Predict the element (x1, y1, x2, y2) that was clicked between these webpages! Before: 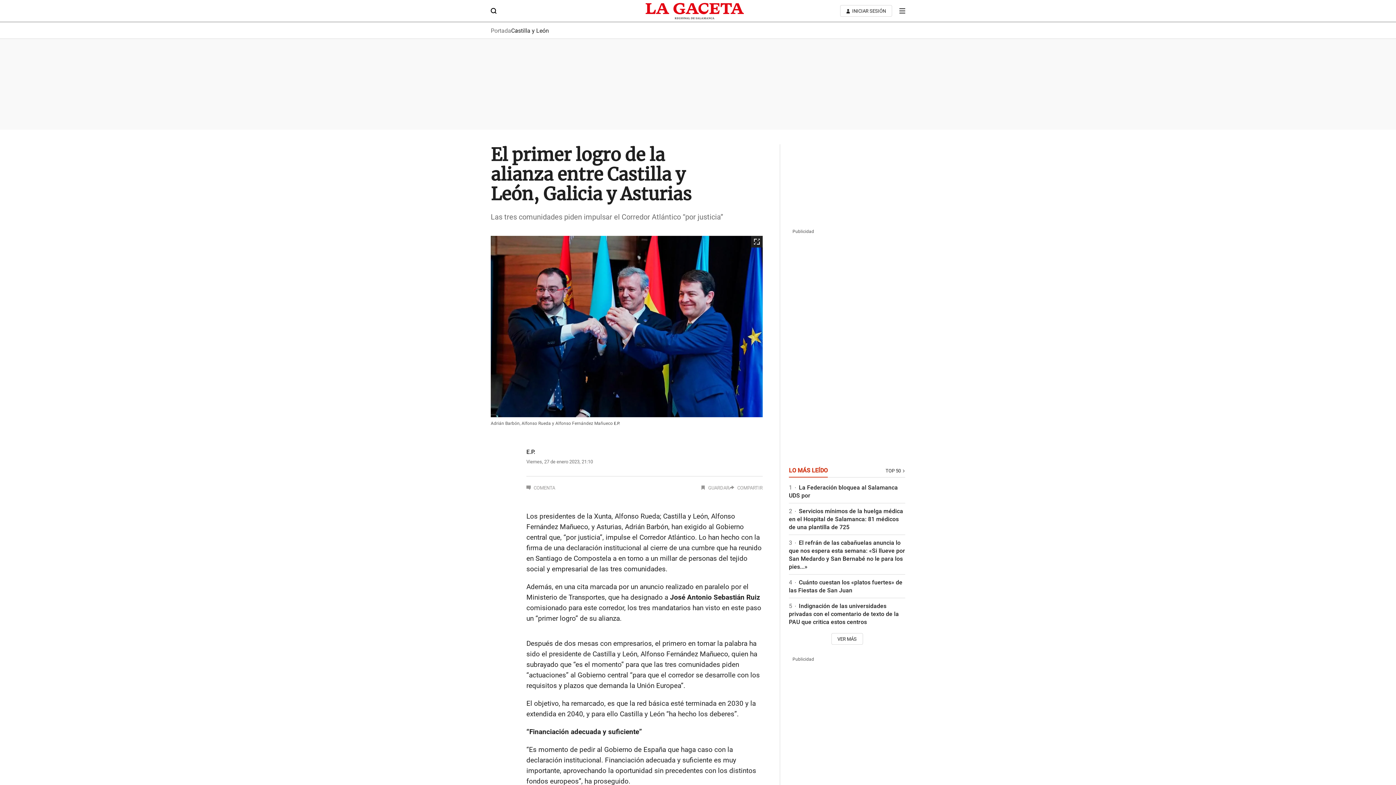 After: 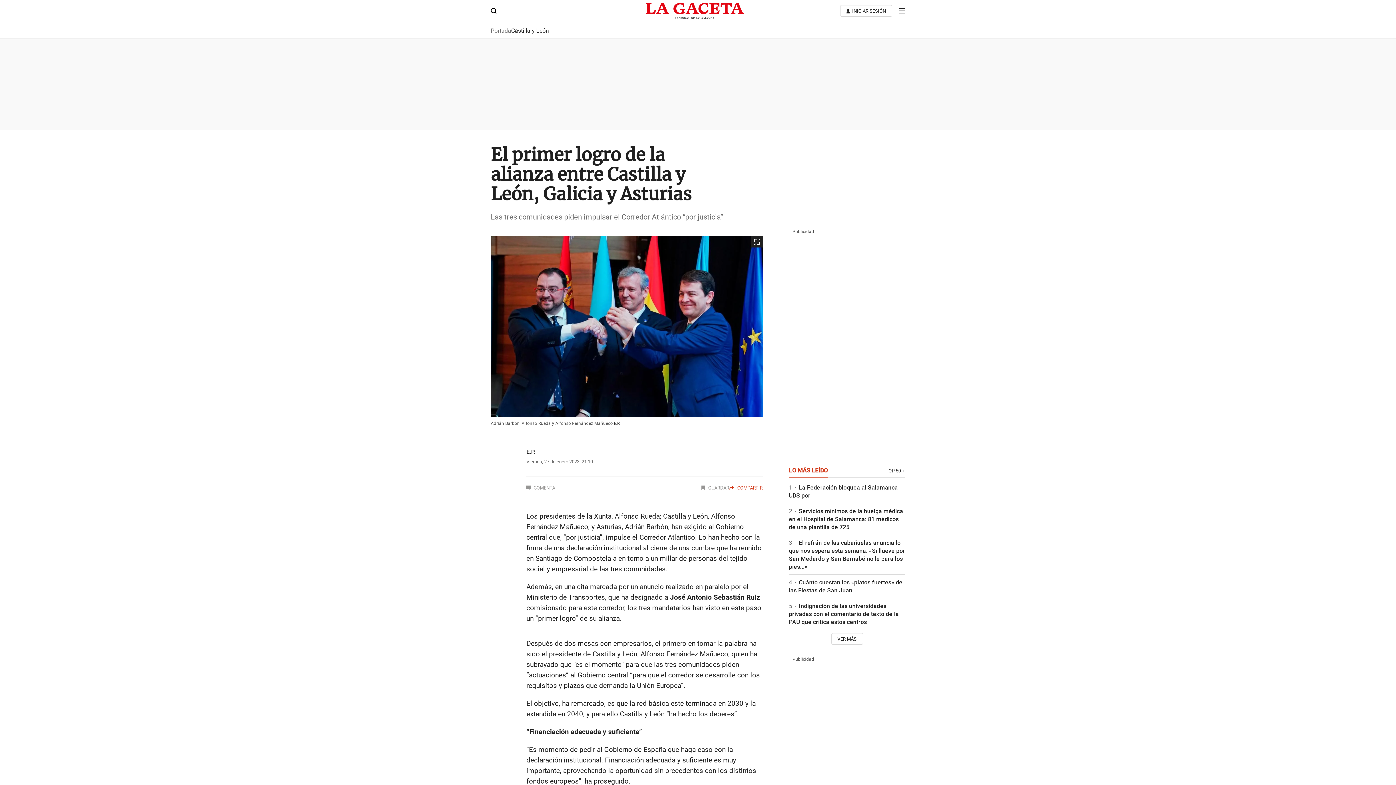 Action: bbox: (729, 485, 762, 490) label: COMPARTIR